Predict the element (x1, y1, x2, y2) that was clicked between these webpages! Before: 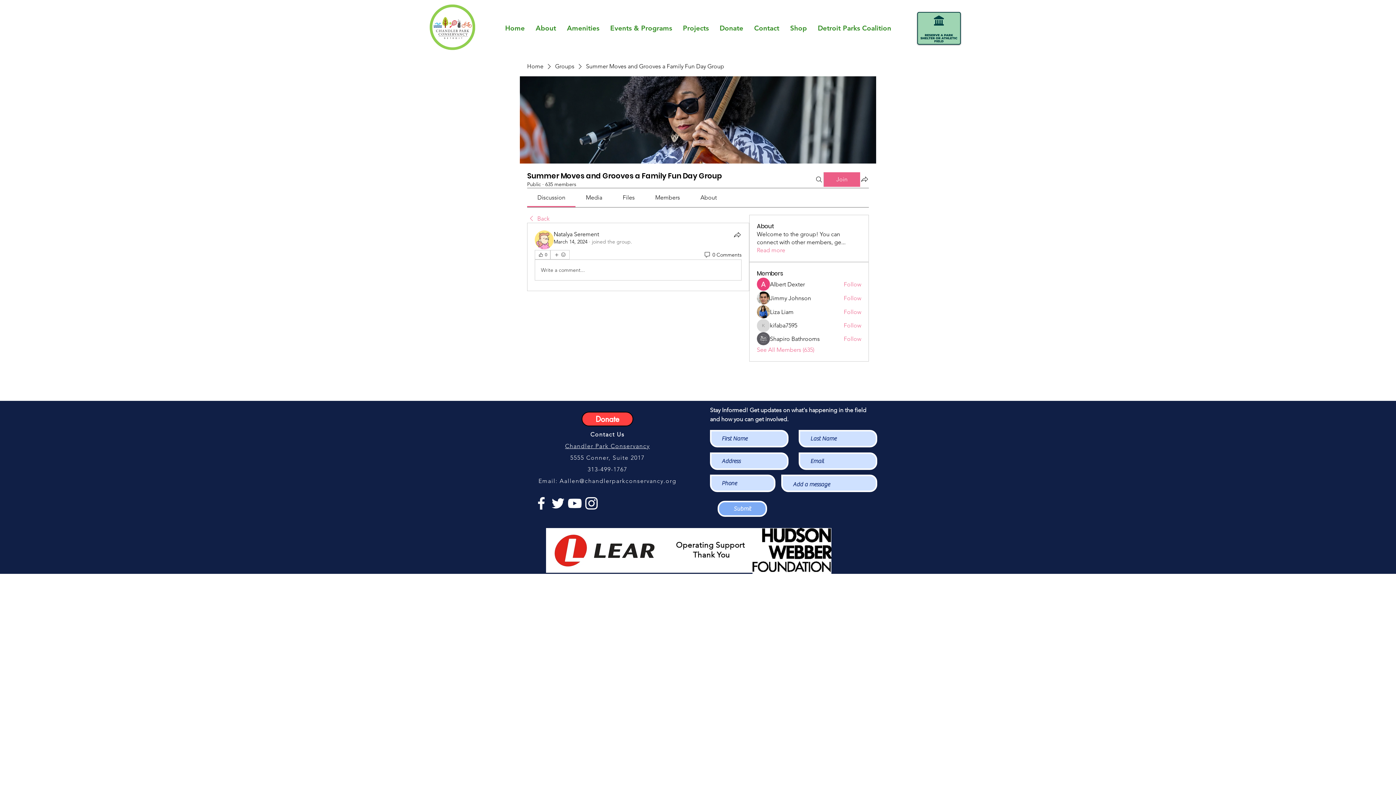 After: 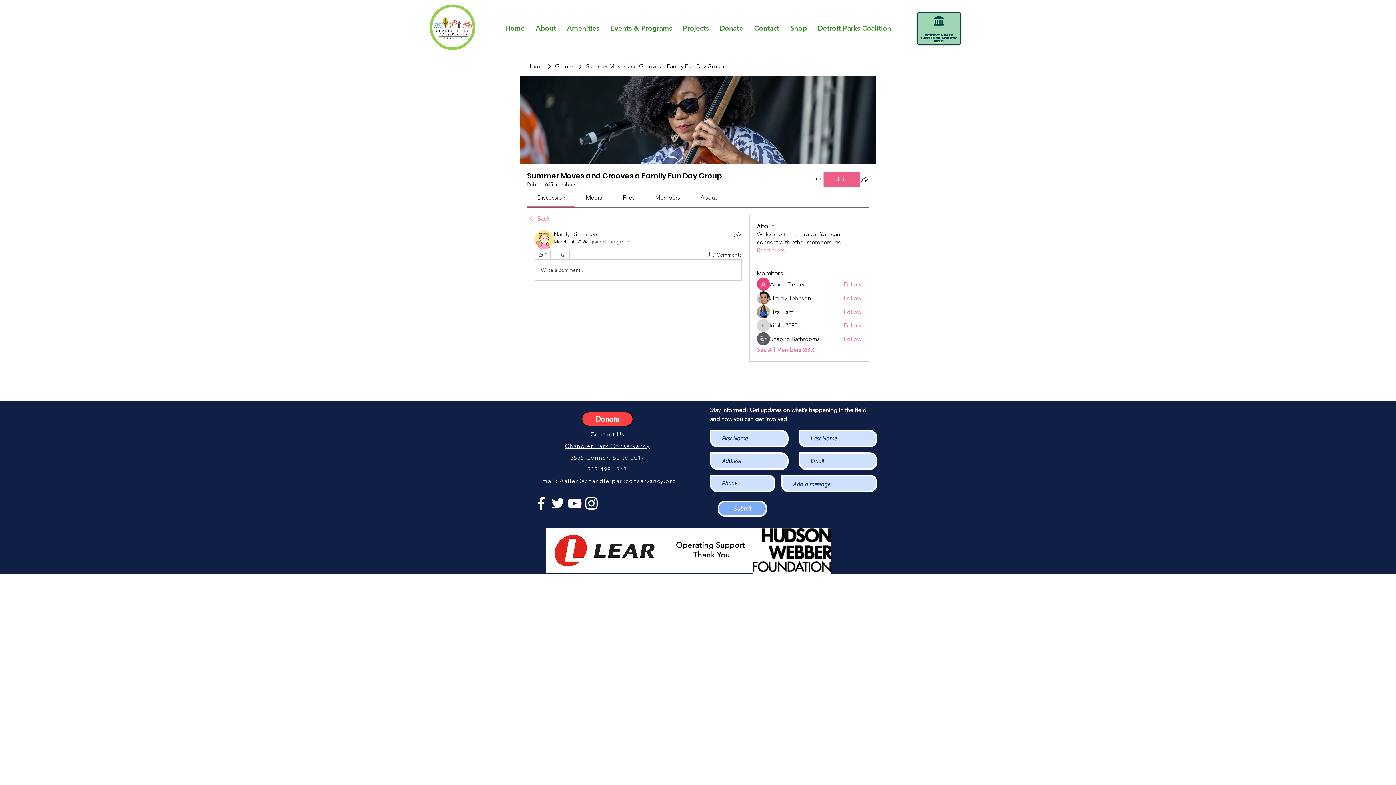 Action: label: March 14, 2024 bbox: (553, 238, 587, 245)